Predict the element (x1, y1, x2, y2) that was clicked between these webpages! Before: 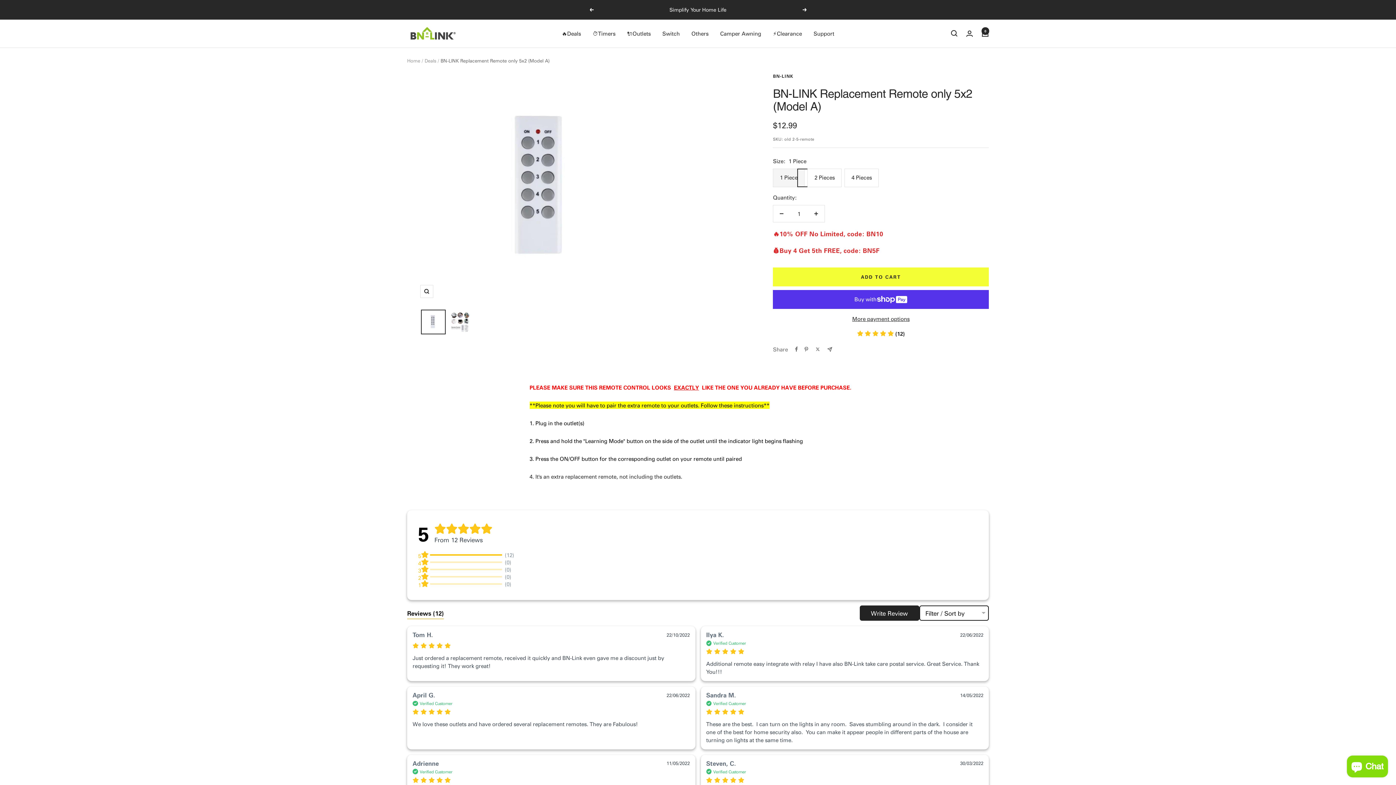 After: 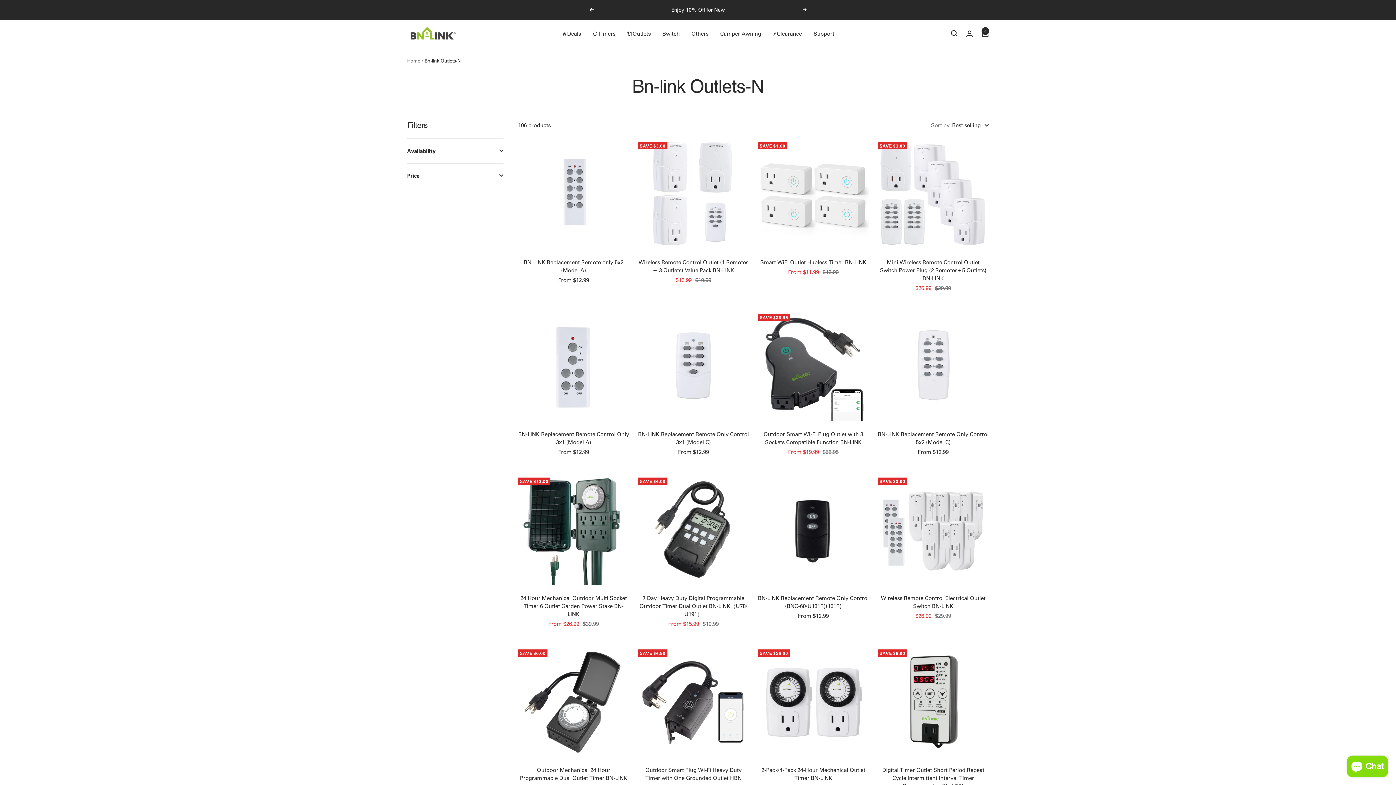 Action: bbox: (627, 29, 650, 38) label: 🔌Outlets